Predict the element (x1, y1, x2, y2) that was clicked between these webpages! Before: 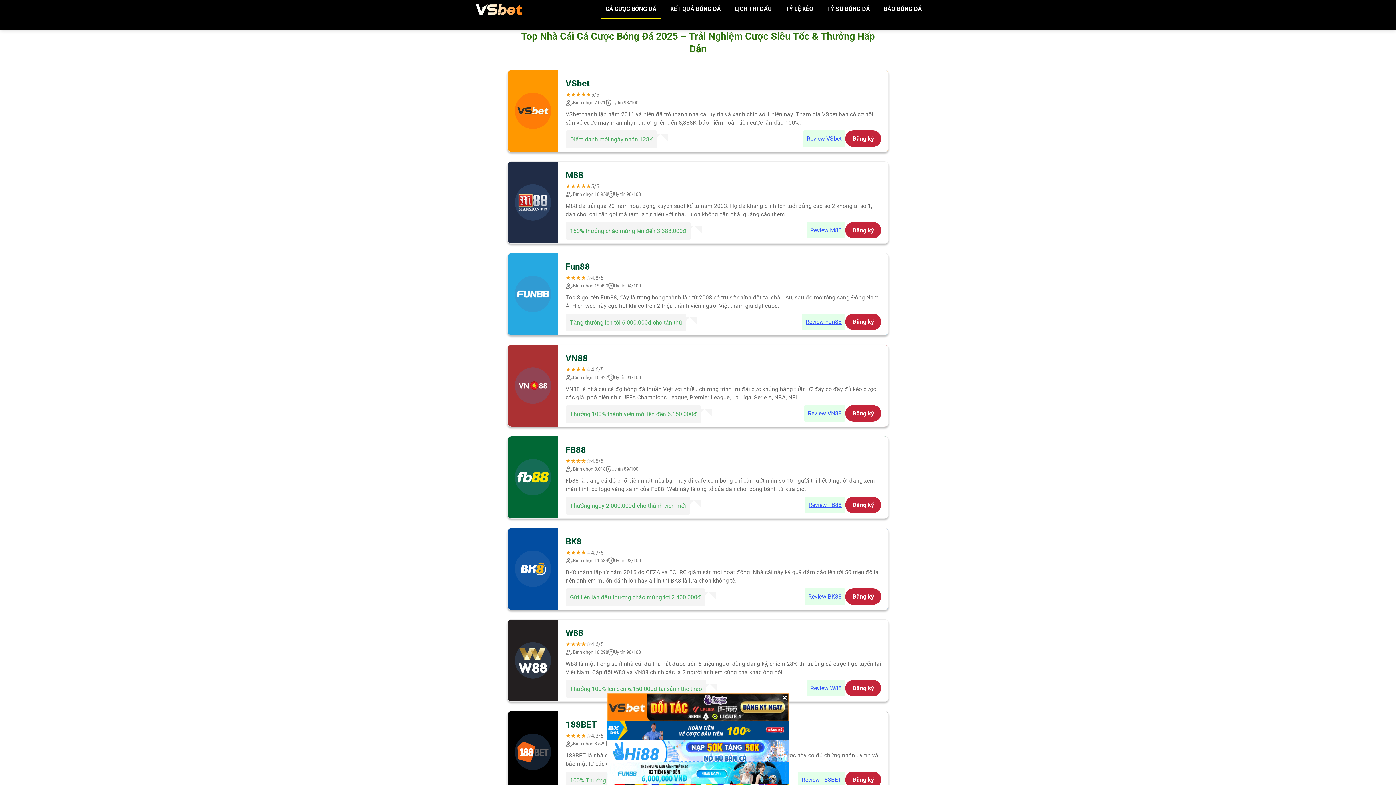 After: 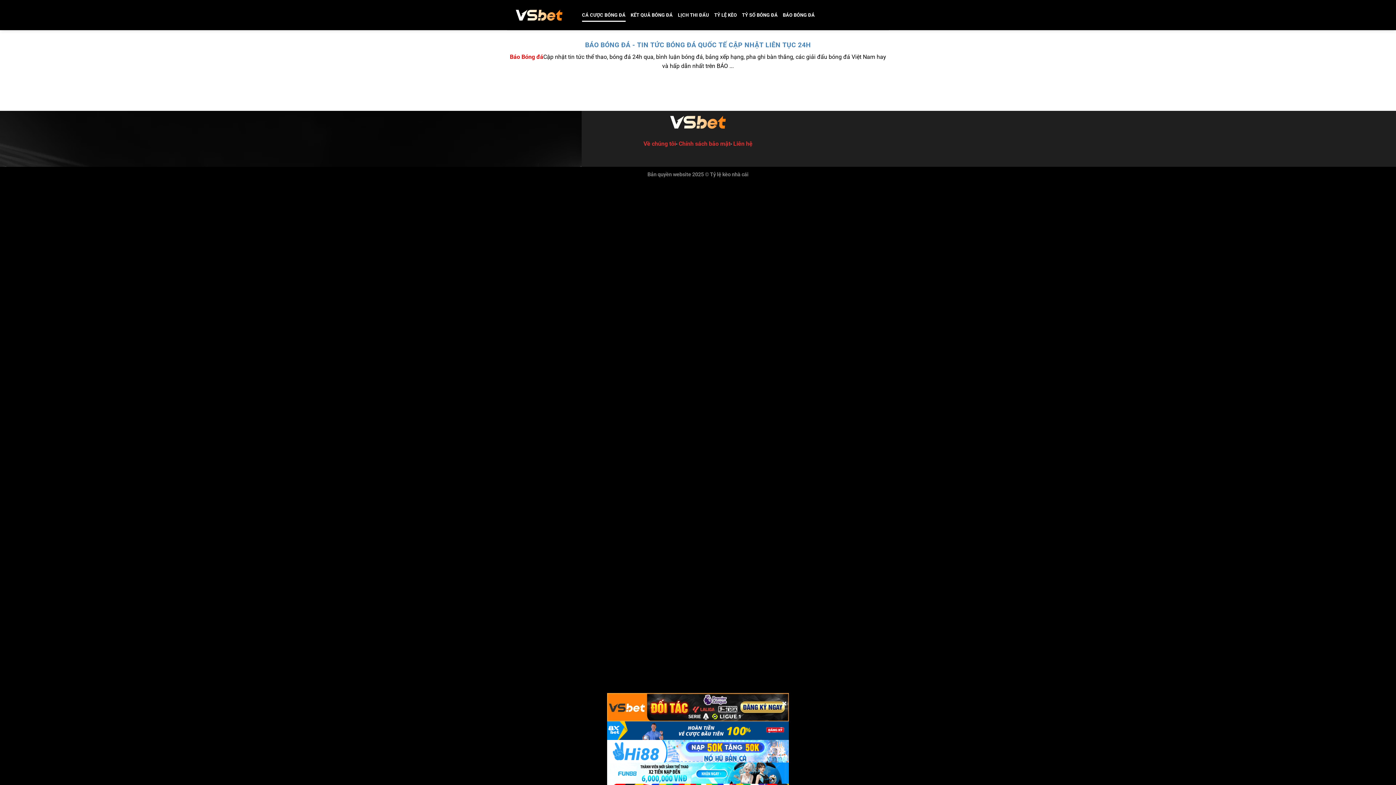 Action: label: BÁO BÓNG ĐÁ bbox: (879, 0, 926, 18)